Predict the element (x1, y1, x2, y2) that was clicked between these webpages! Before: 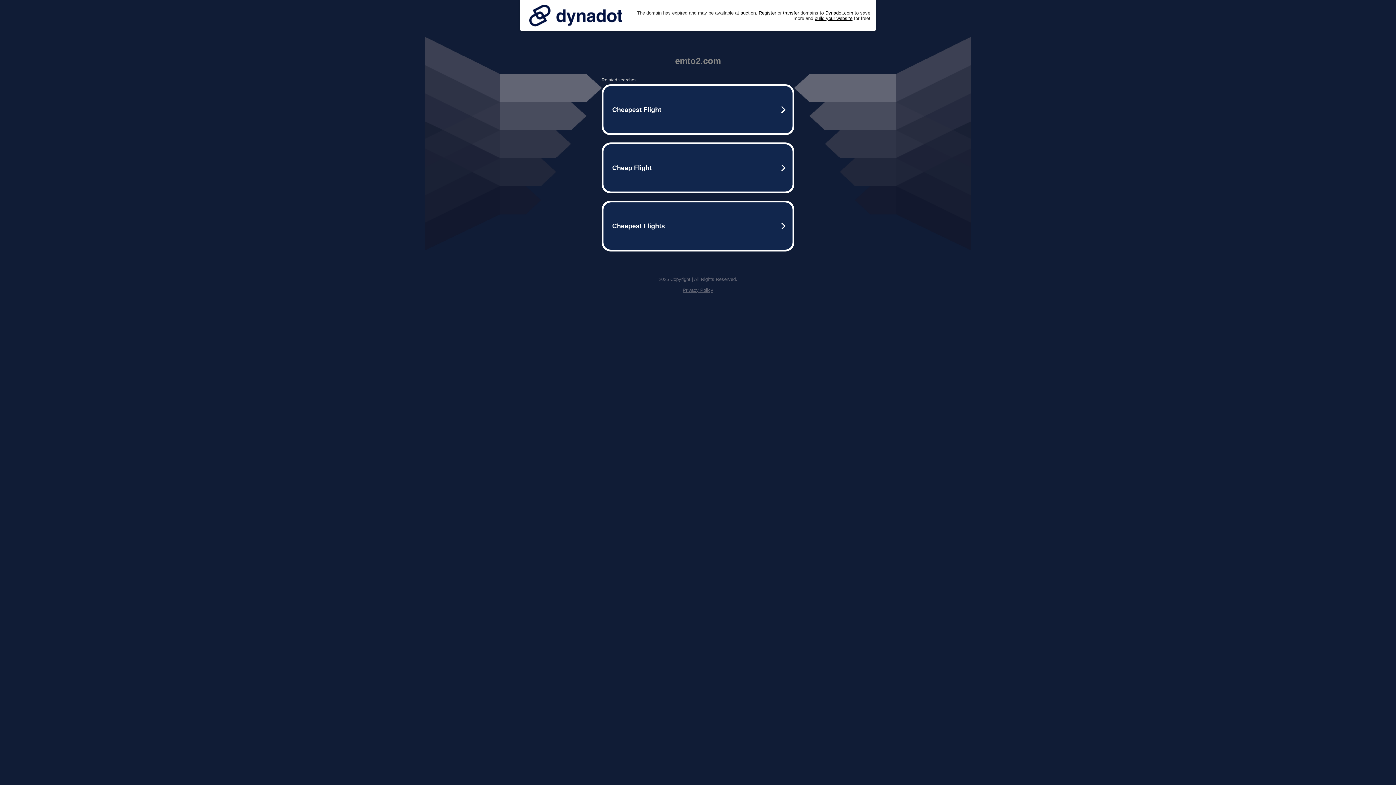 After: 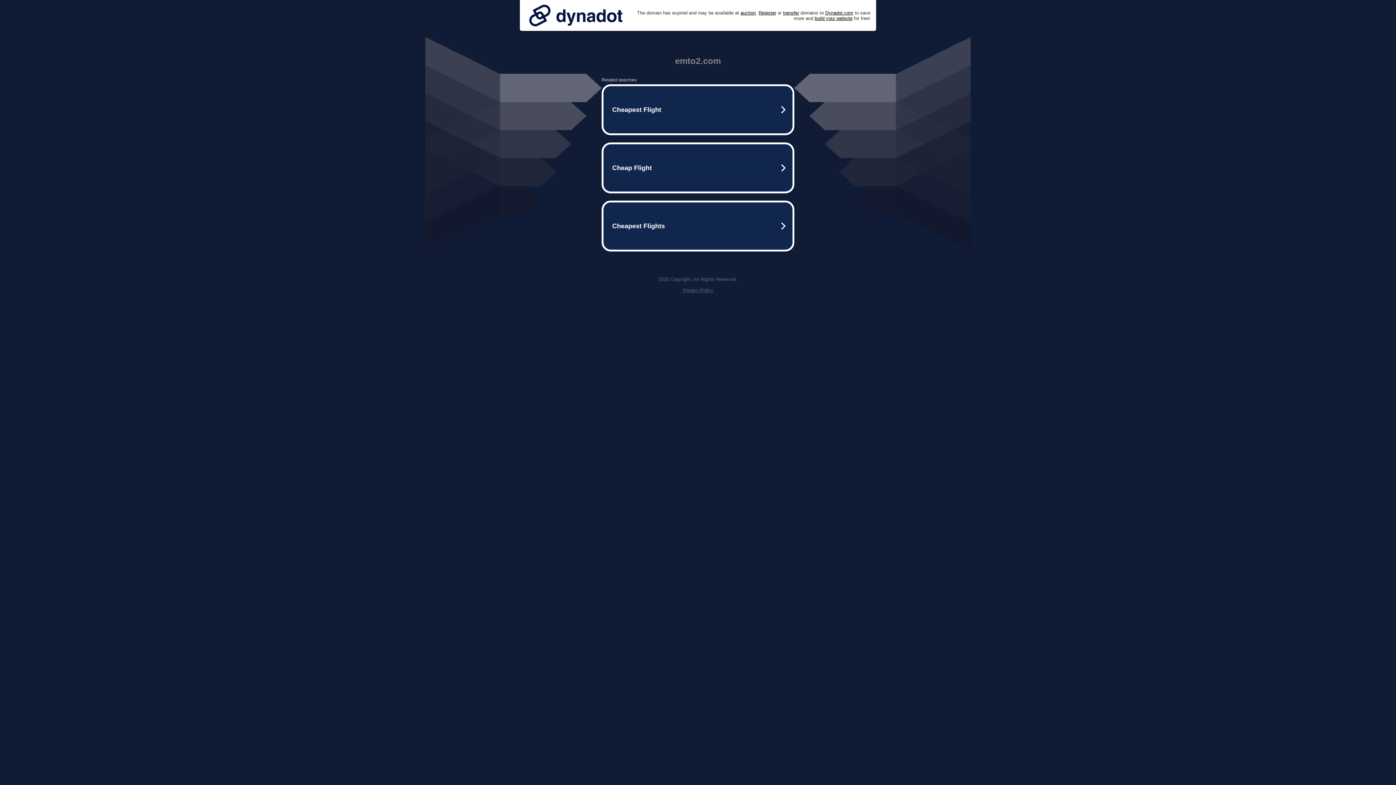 Action: bbox: (525, 0, 626, 30)